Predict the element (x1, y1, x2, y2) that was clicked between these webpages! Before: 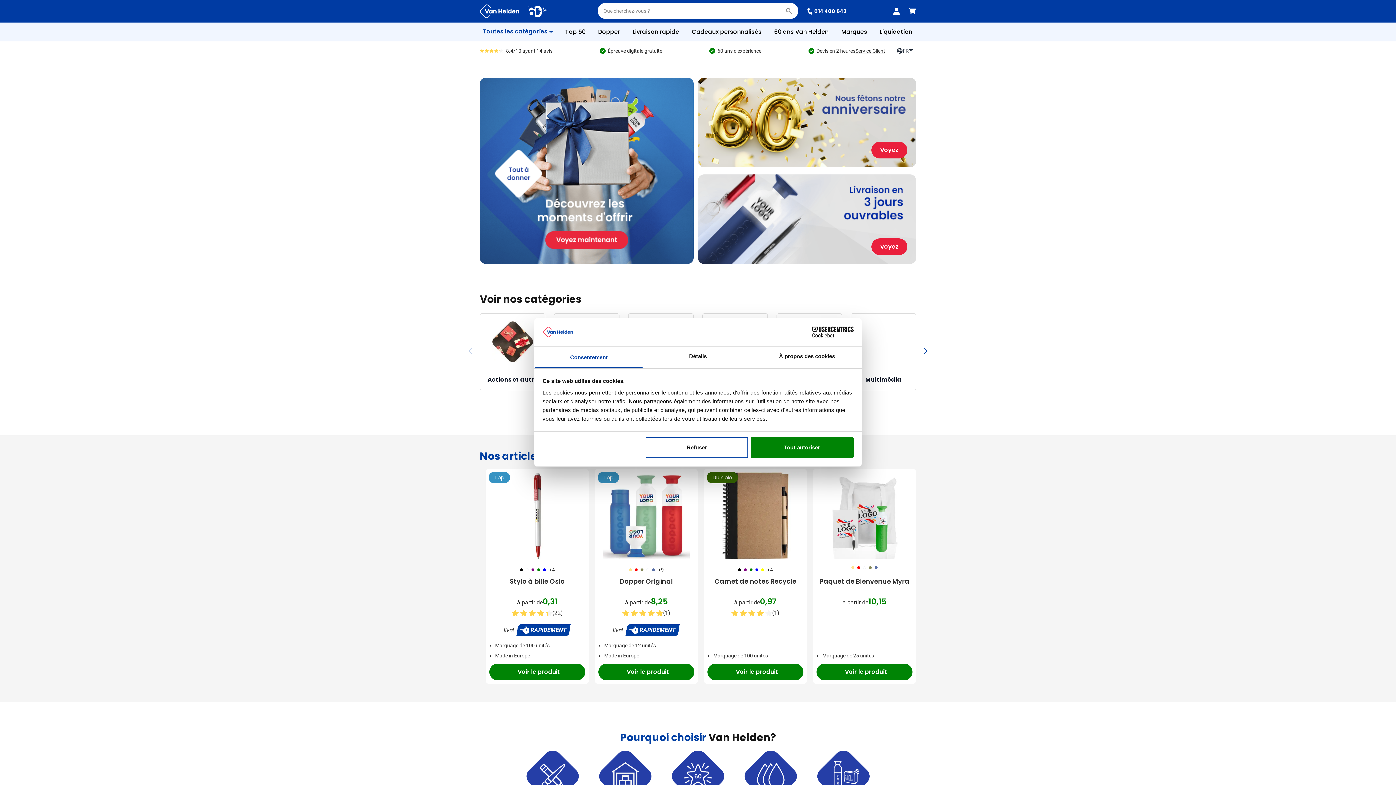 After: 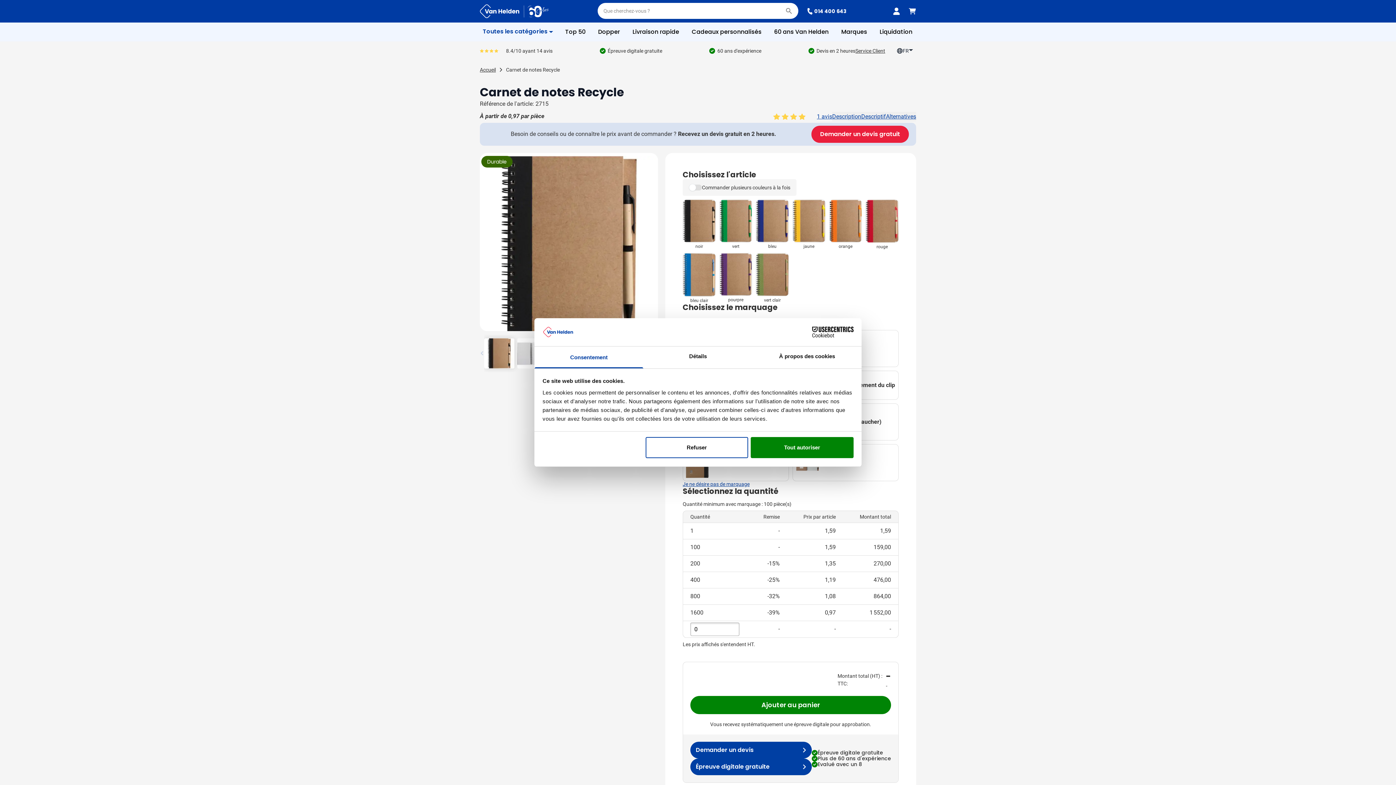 Action: label: Voir le produit bbox: (707, 664, 803, 680)